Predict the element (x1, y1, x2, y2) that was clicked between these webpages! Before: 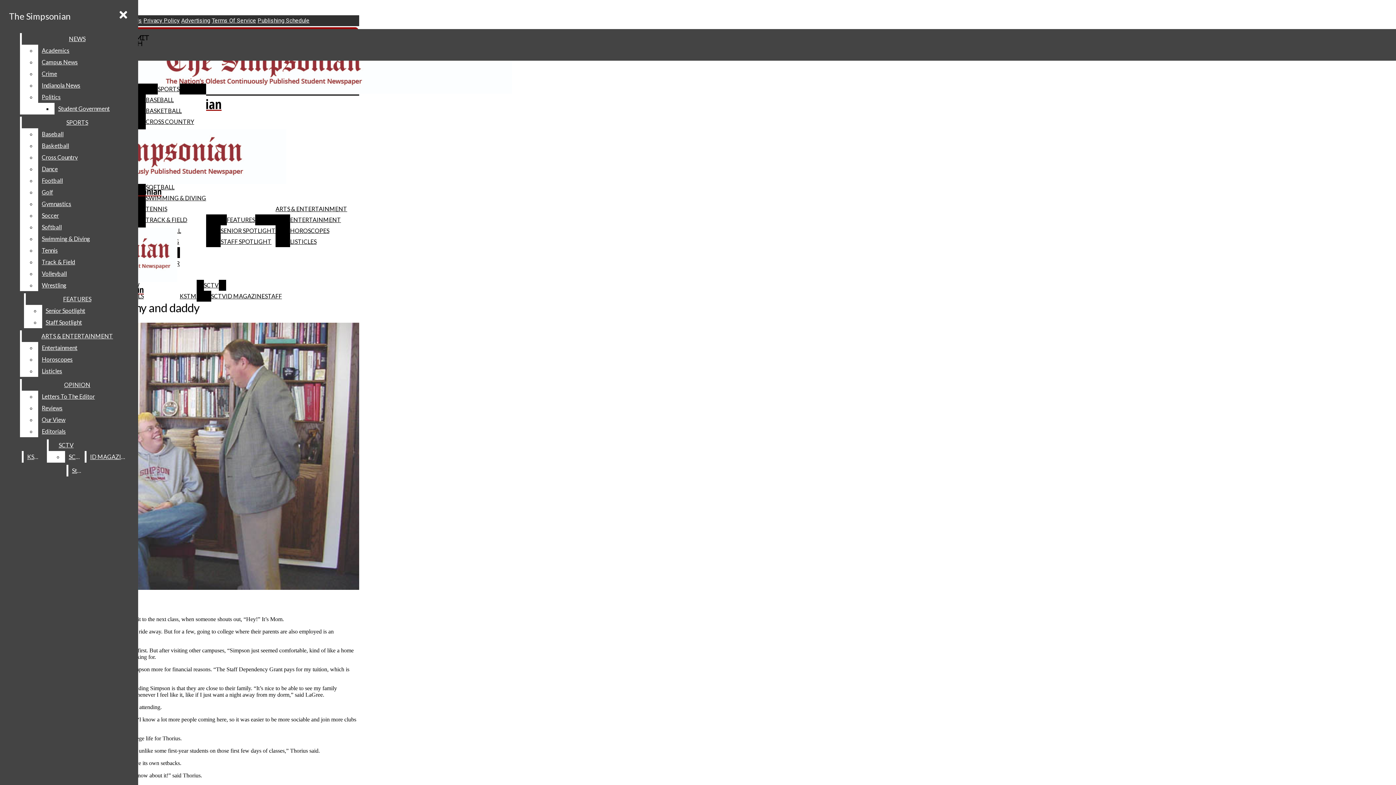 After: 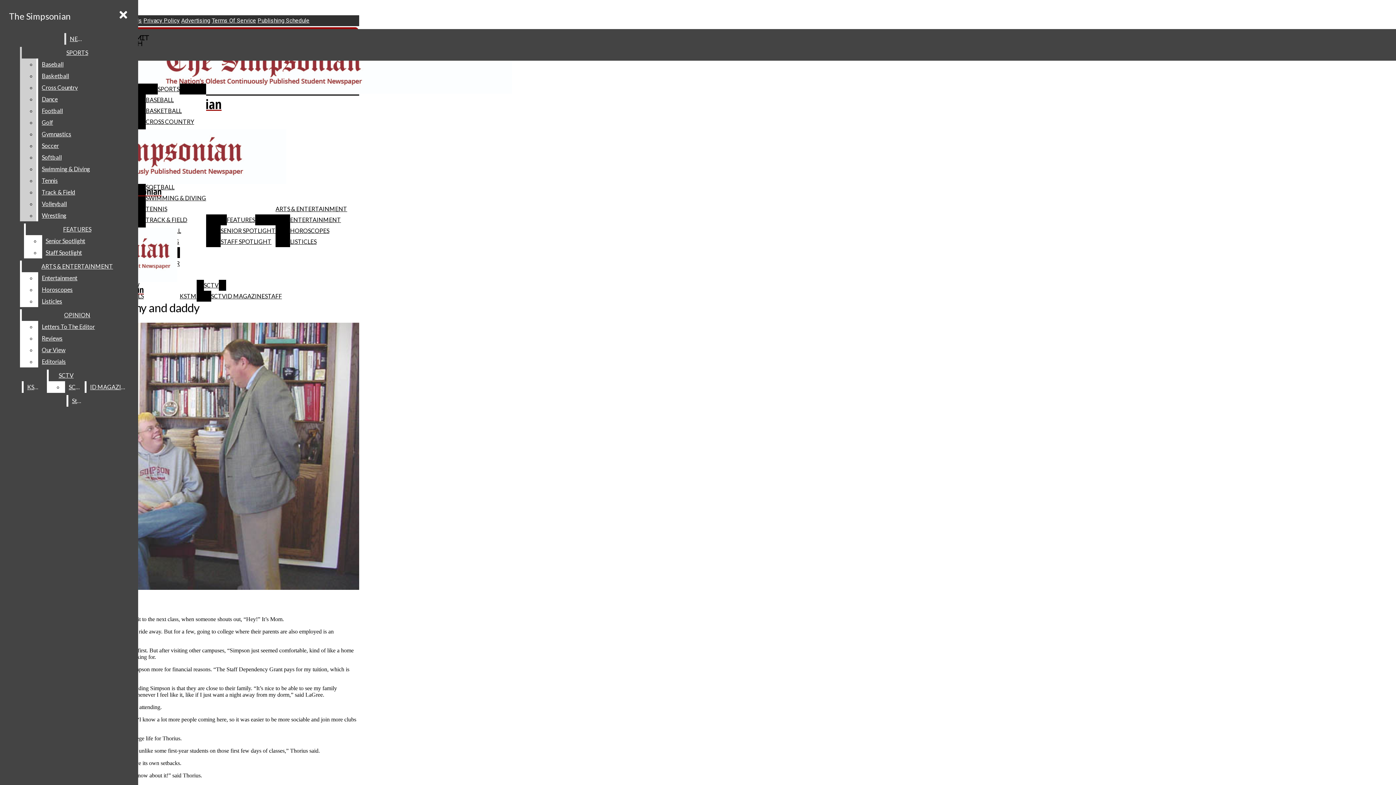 Action: label: Academics bbox: (38, 44, 132, 56)